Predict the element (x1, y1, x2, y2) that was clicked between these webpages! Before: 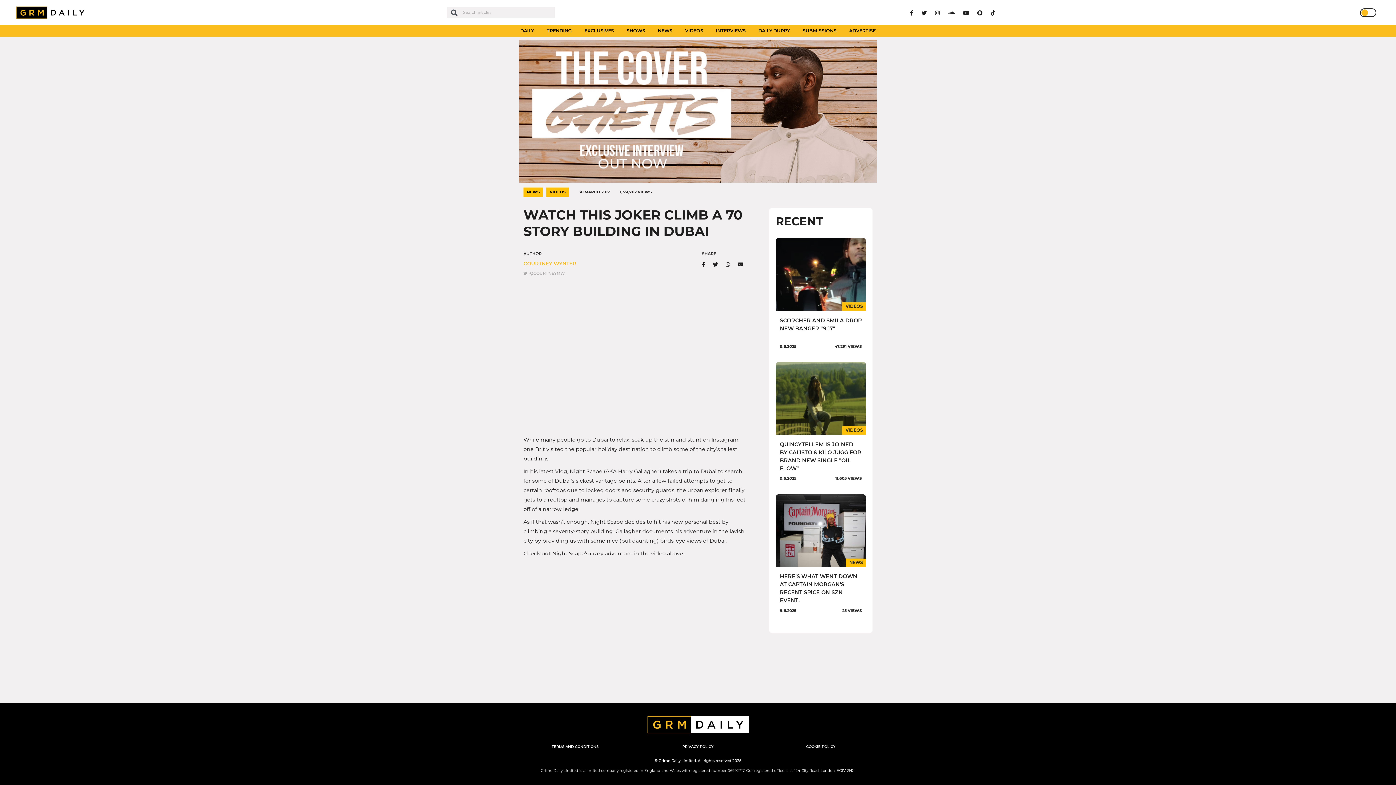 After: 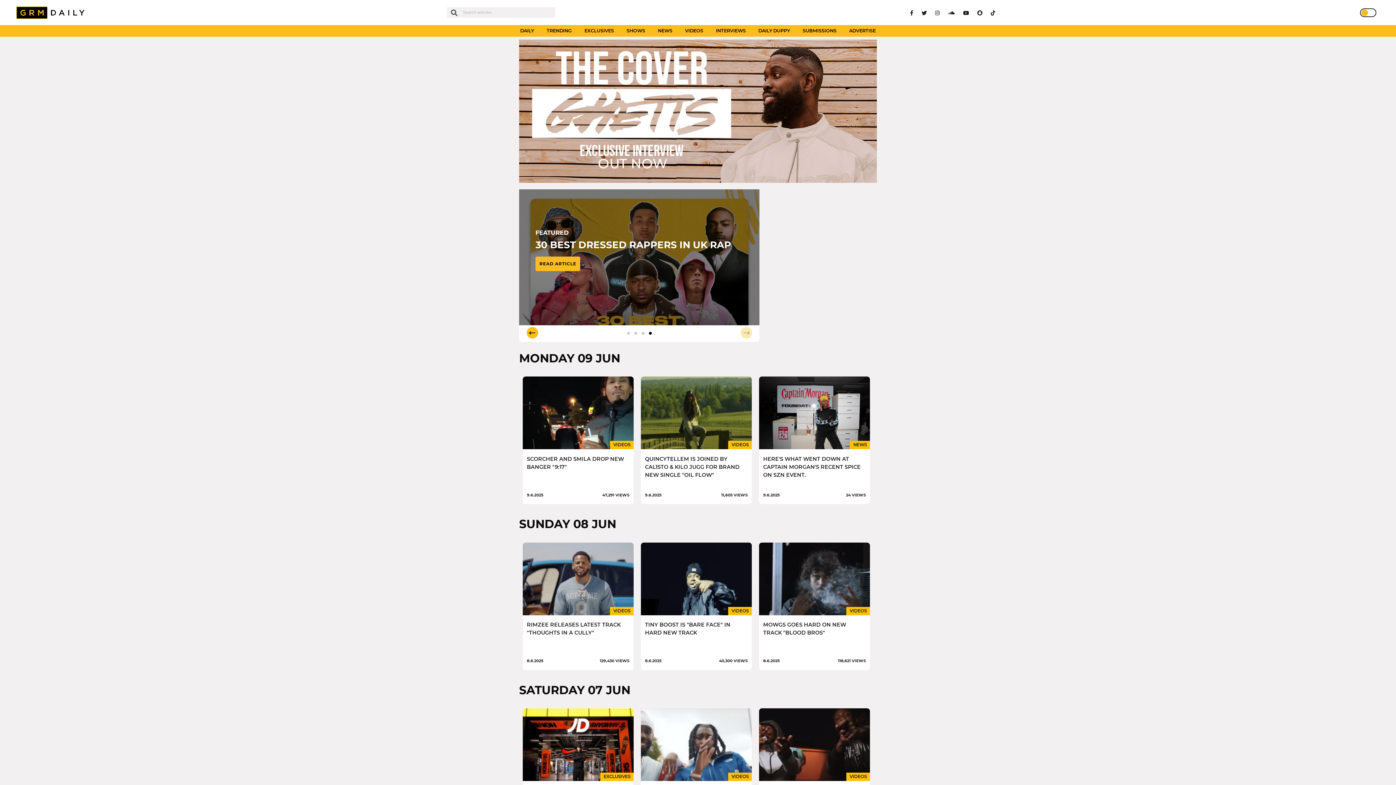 Action: bbox: (520, 28, 534, 33) label: DAILY